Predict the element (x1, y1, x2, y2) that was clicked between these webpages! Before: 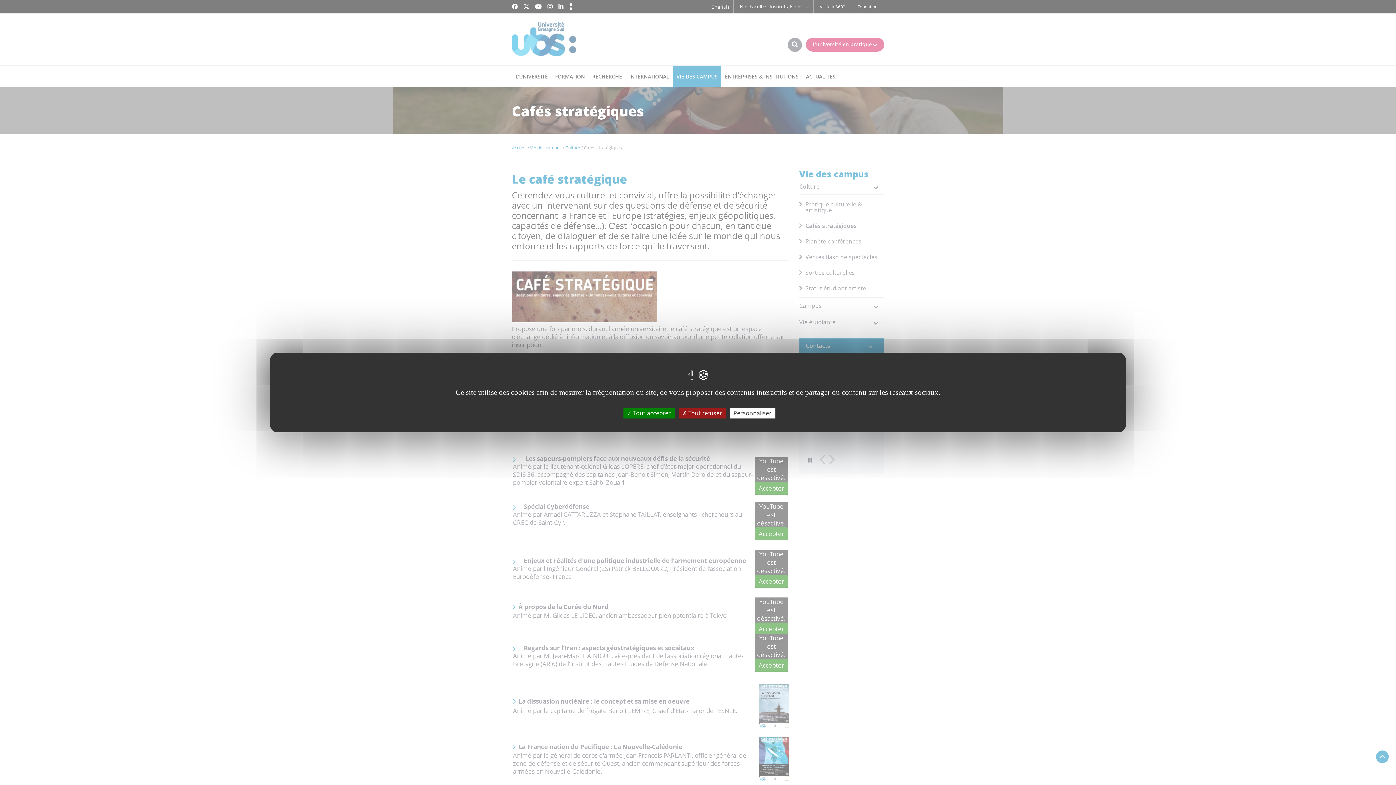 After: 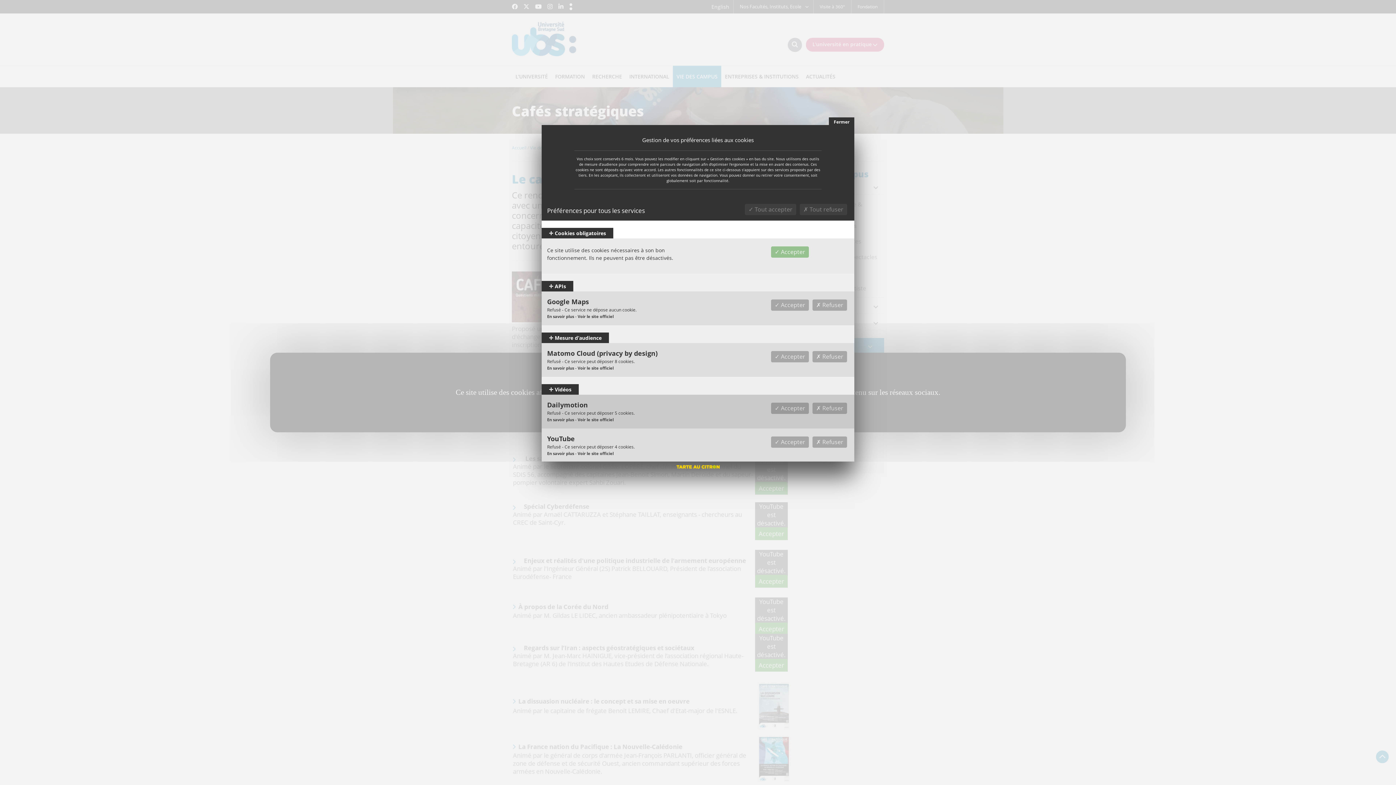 Action: bbox: (730, 408, 775, 418) label: Personnaliser (fenêtre modale)